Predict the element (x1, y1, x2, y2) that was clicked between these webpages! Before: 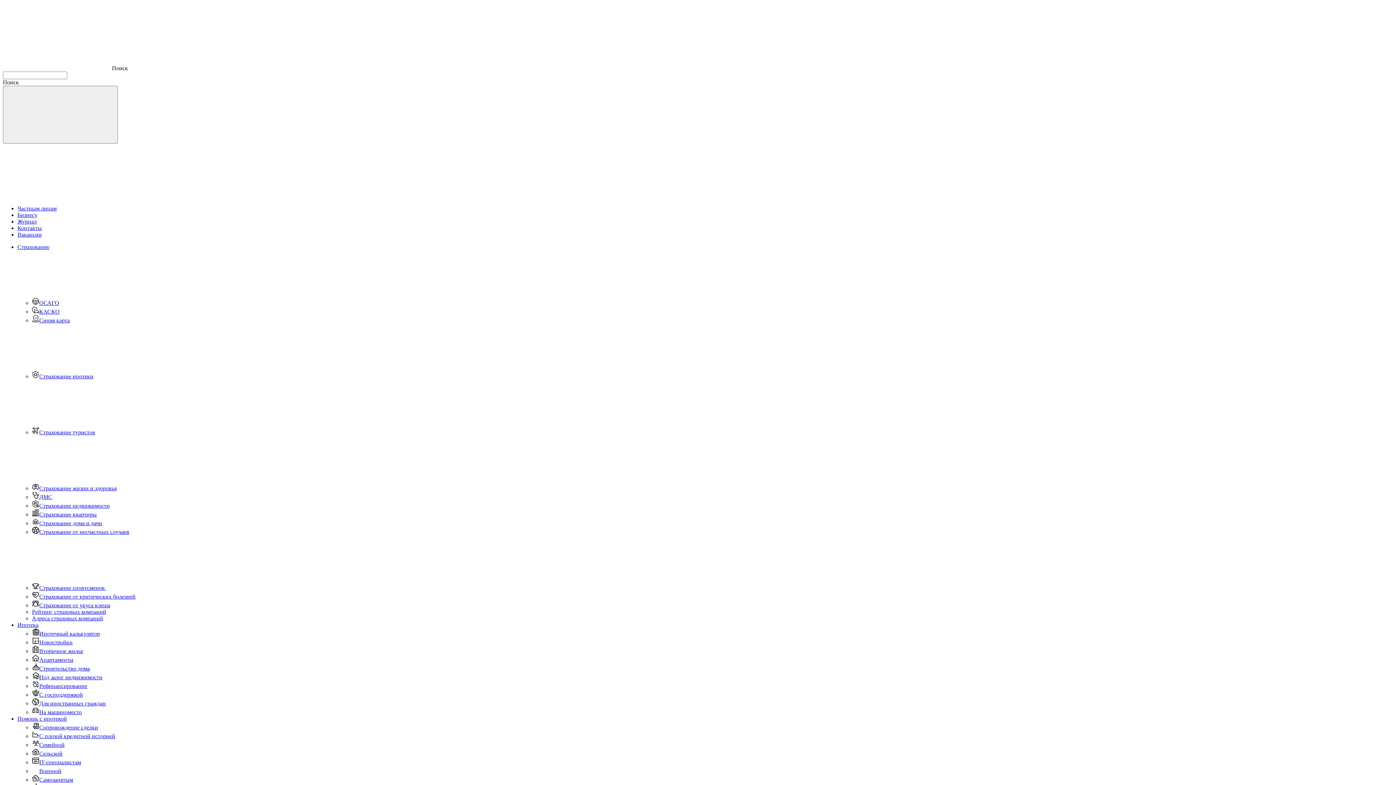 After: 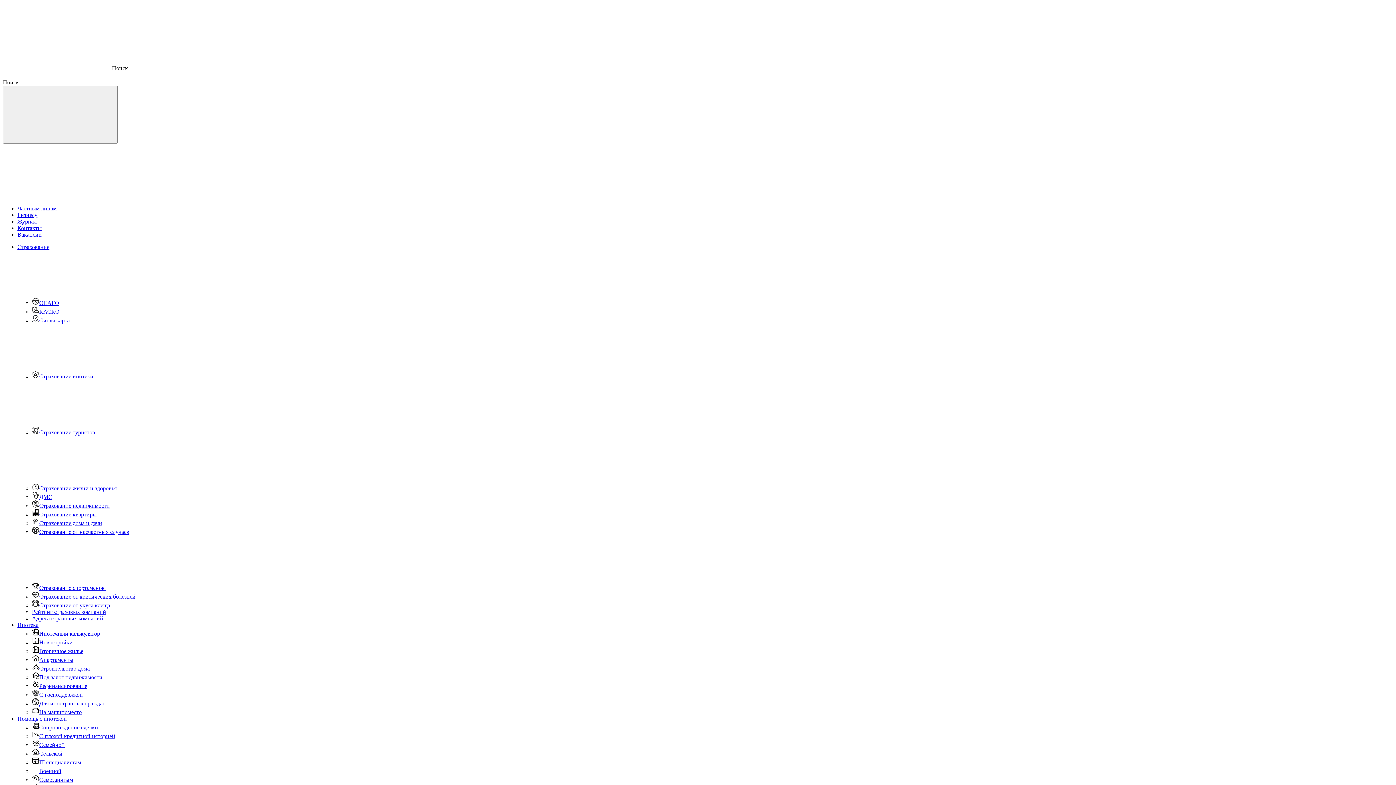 Action: label: Вторичное жилье bbox: (32, 648, 83, 654)